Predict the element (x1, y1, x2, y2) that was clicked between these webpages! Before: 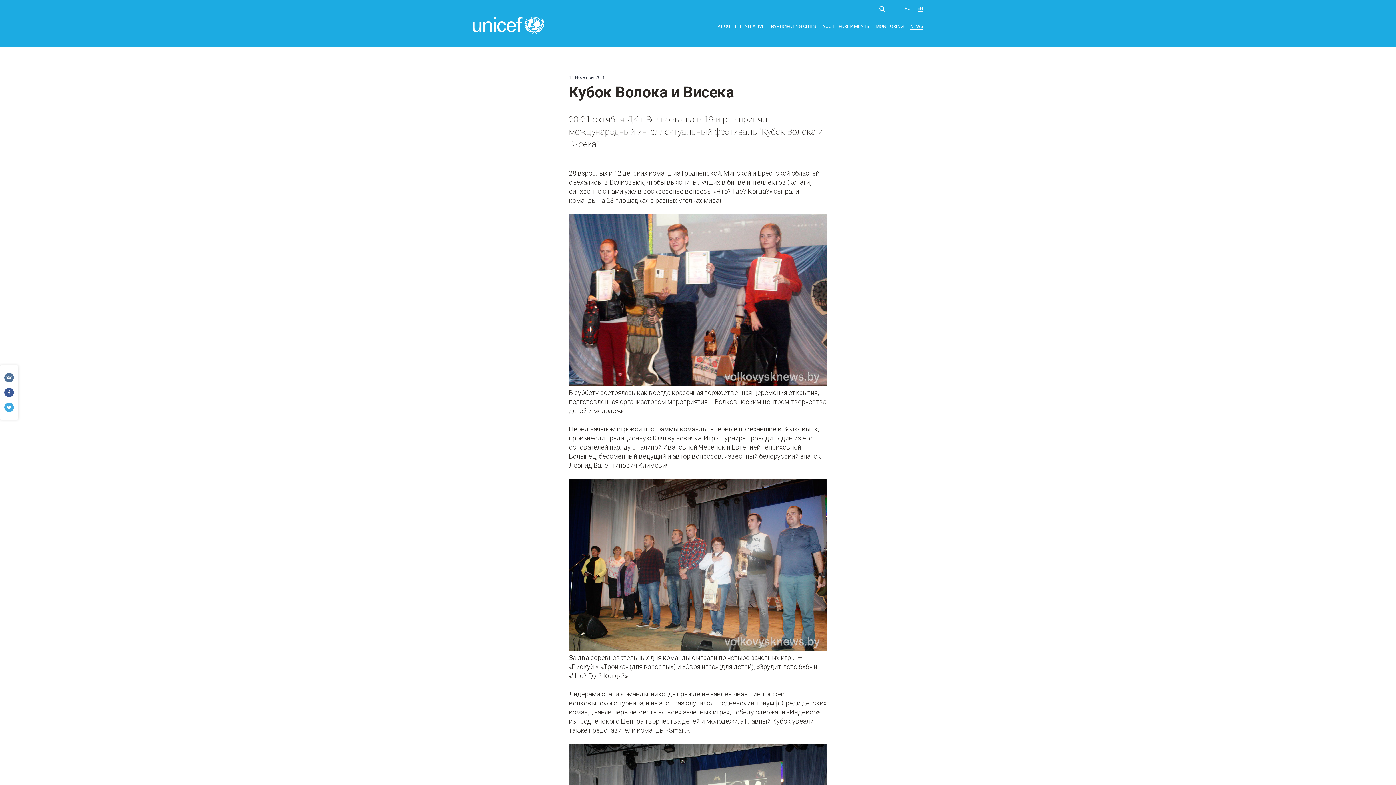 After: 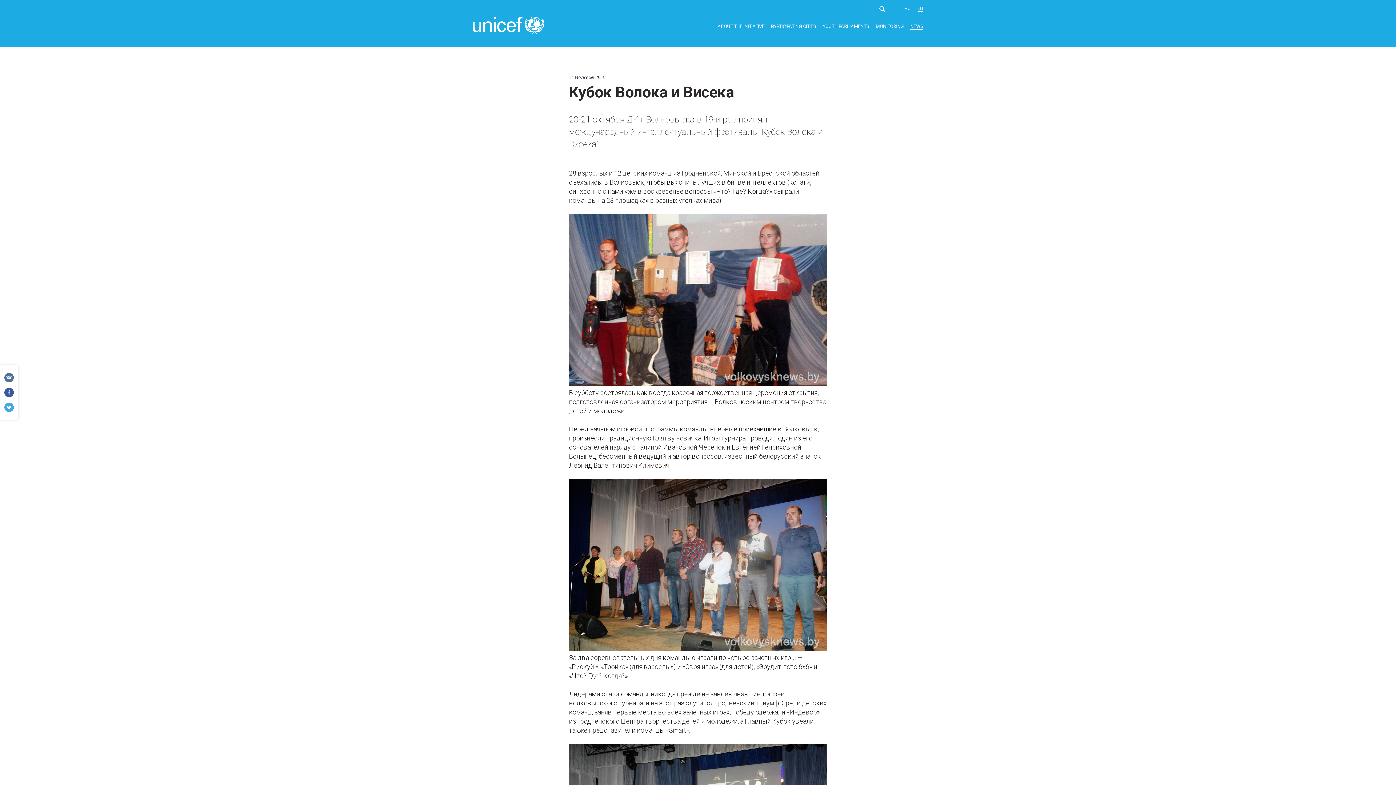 Action: label: EN bbox: (917, 6, 923, 11)